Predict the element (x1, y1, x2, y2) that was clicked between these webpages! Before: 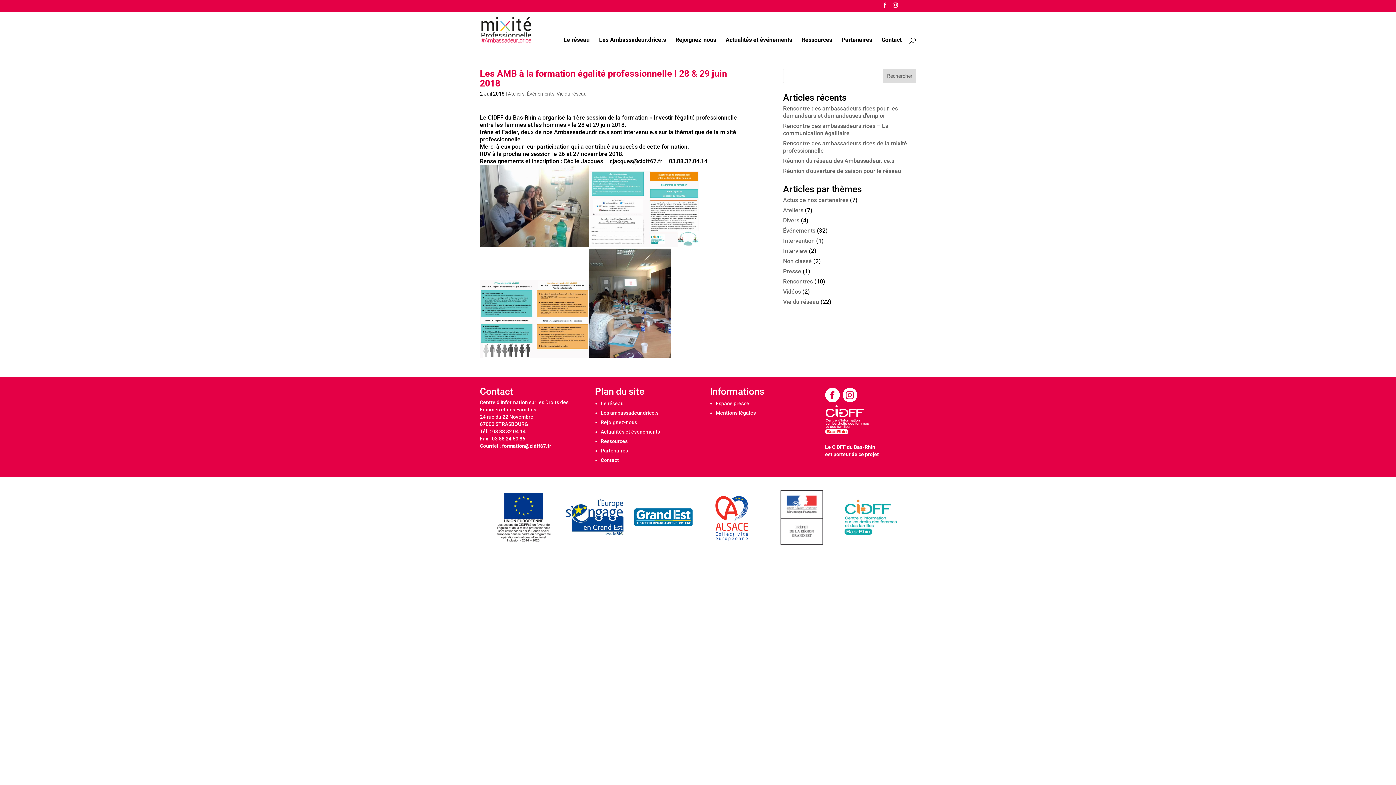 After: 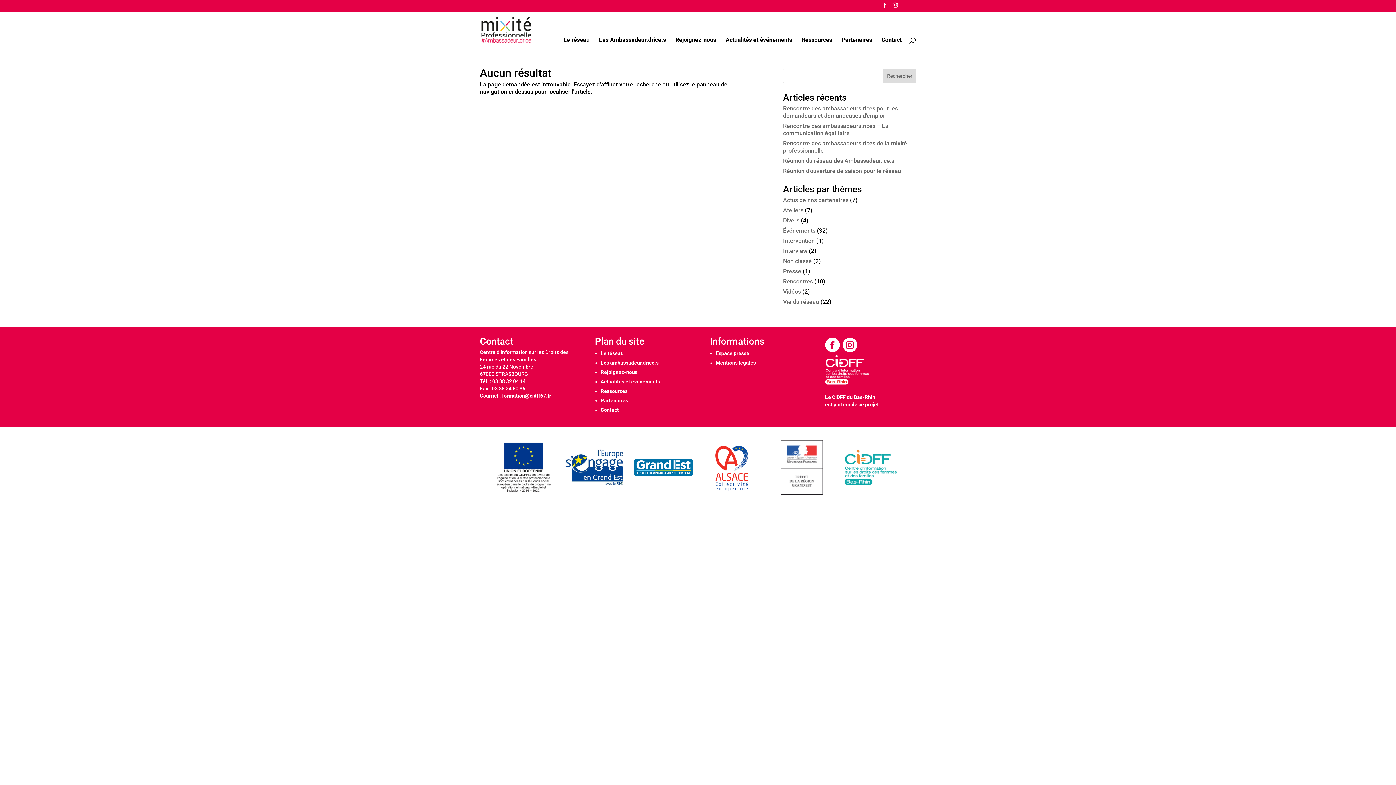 Action: label: Actualités et événements bbox: (600, 428, 660, 434)